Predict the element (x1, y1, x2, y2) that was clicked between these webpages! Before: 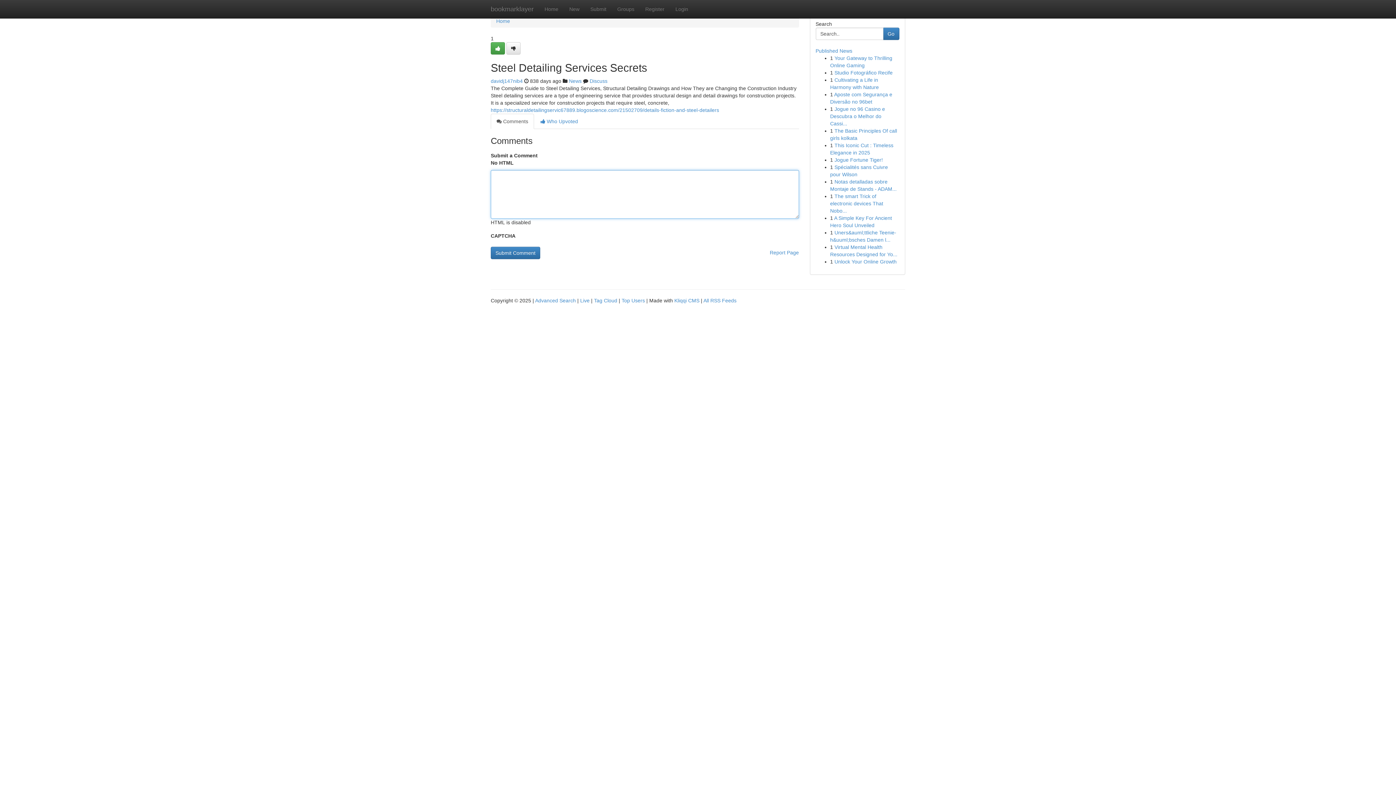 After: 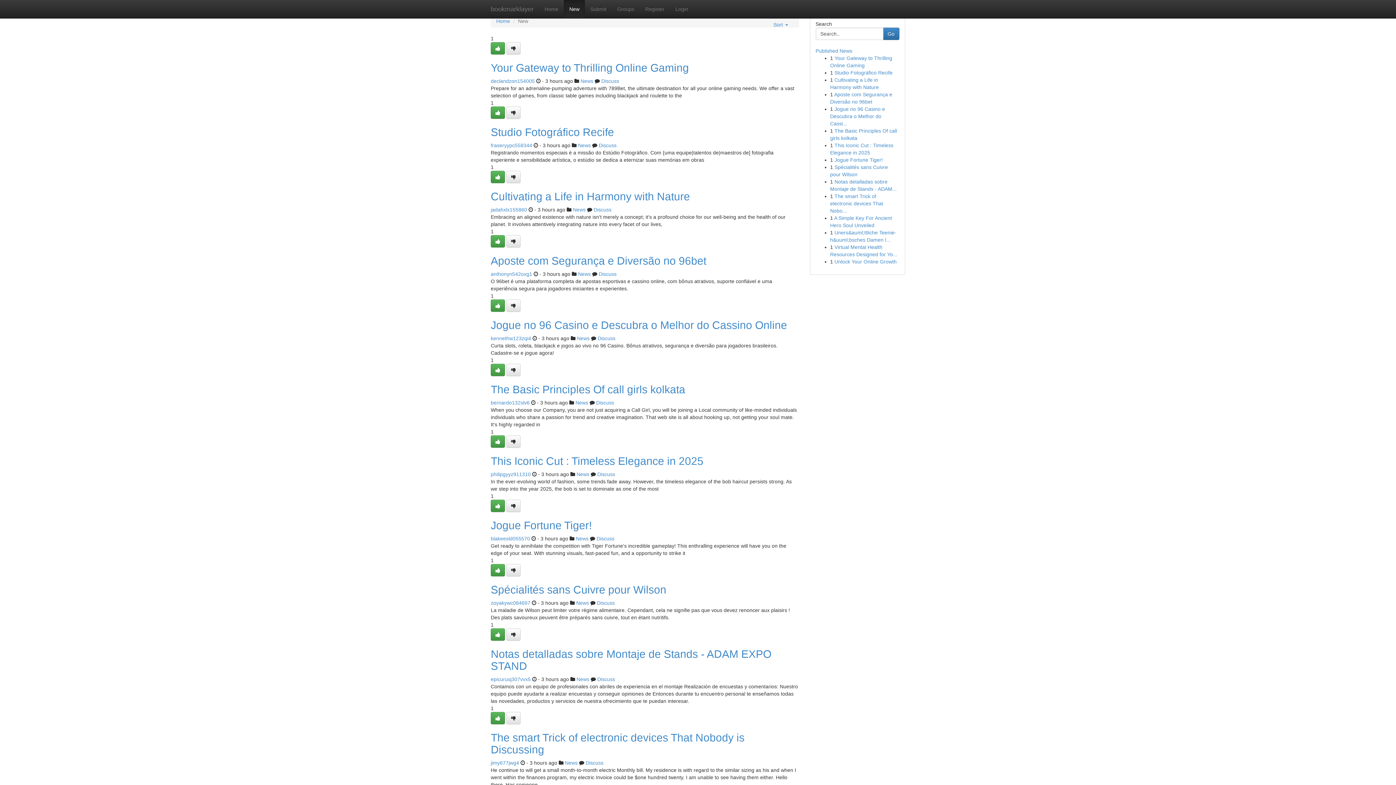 Action: label: New bbox: (564, 0, 585, 18)